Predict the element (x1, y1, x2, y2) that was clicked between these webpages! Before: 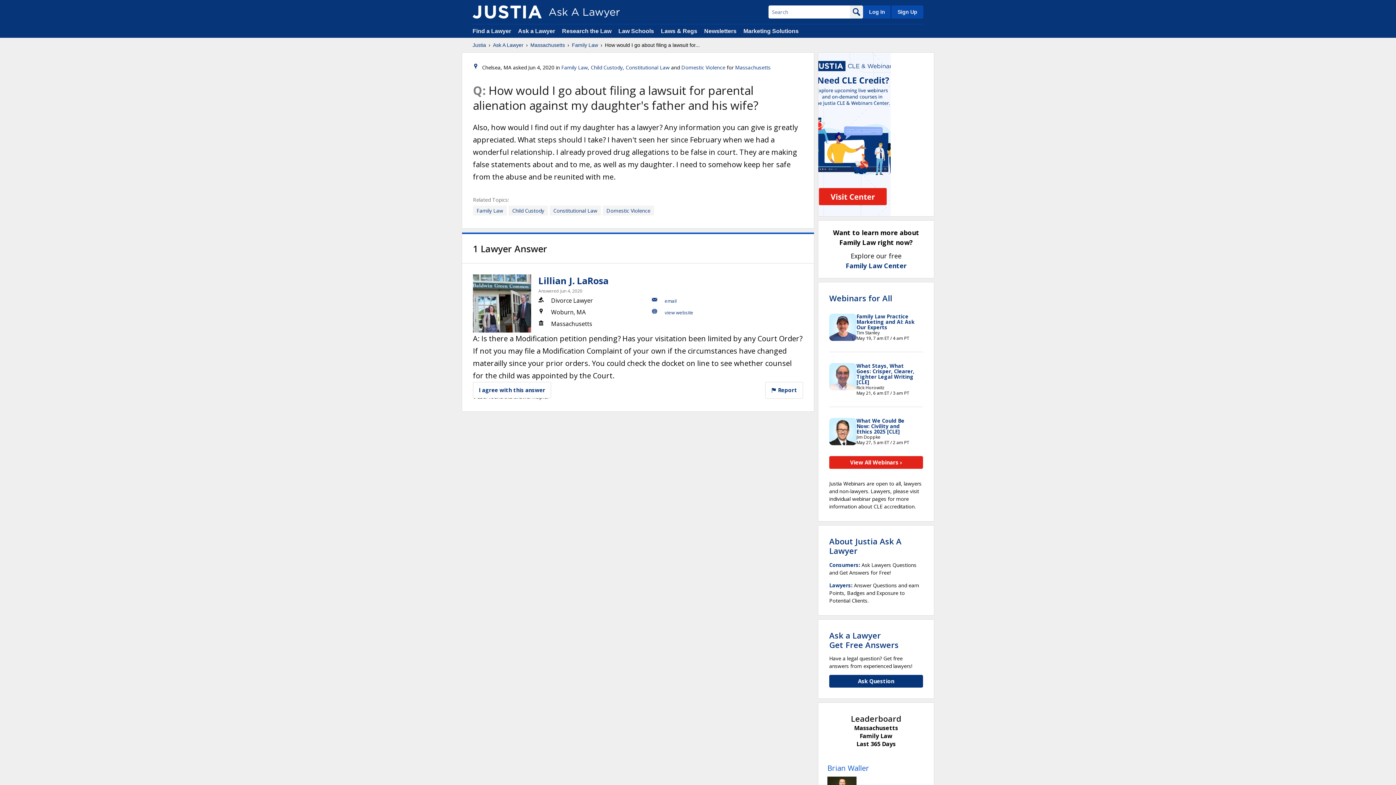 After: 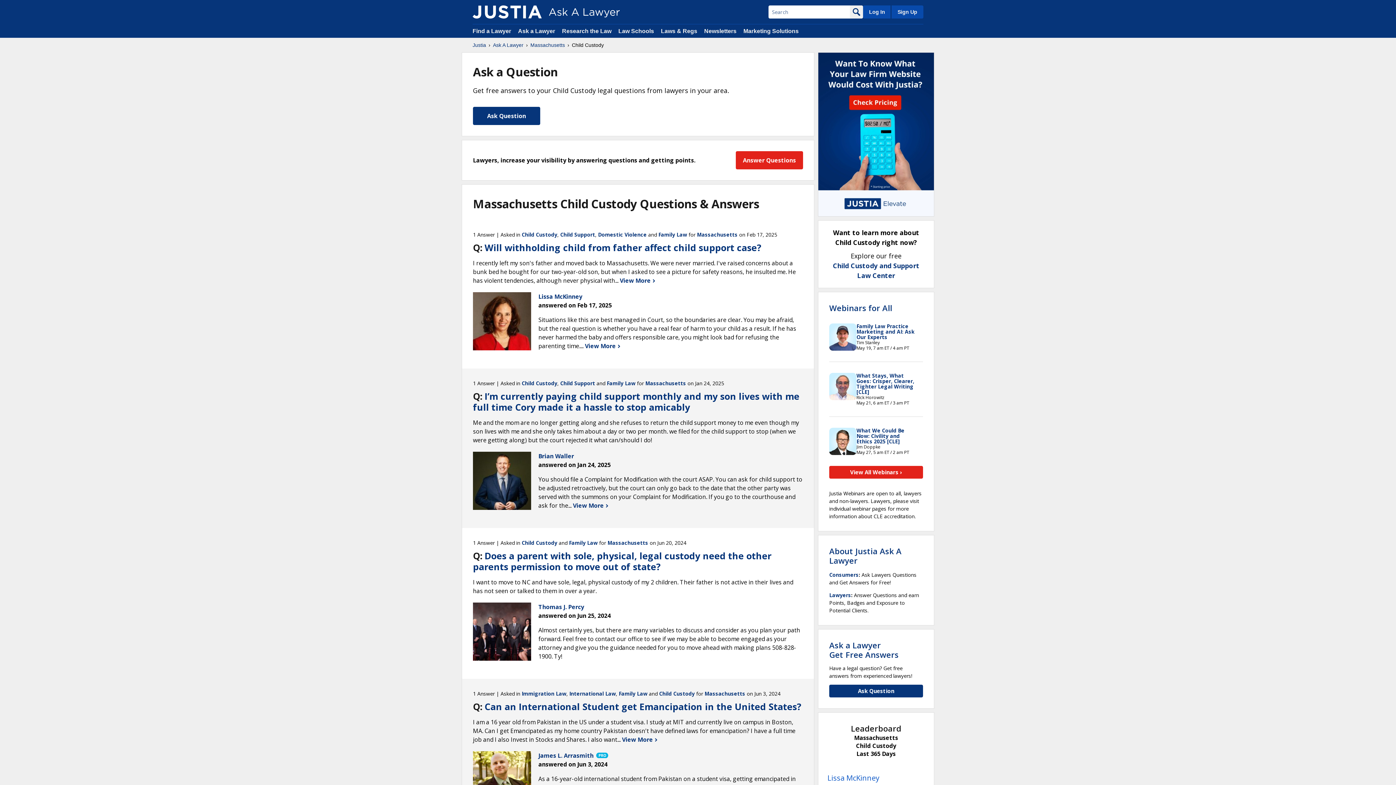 Action: label: Child Custody bbox: (508, 205, 548, 215)